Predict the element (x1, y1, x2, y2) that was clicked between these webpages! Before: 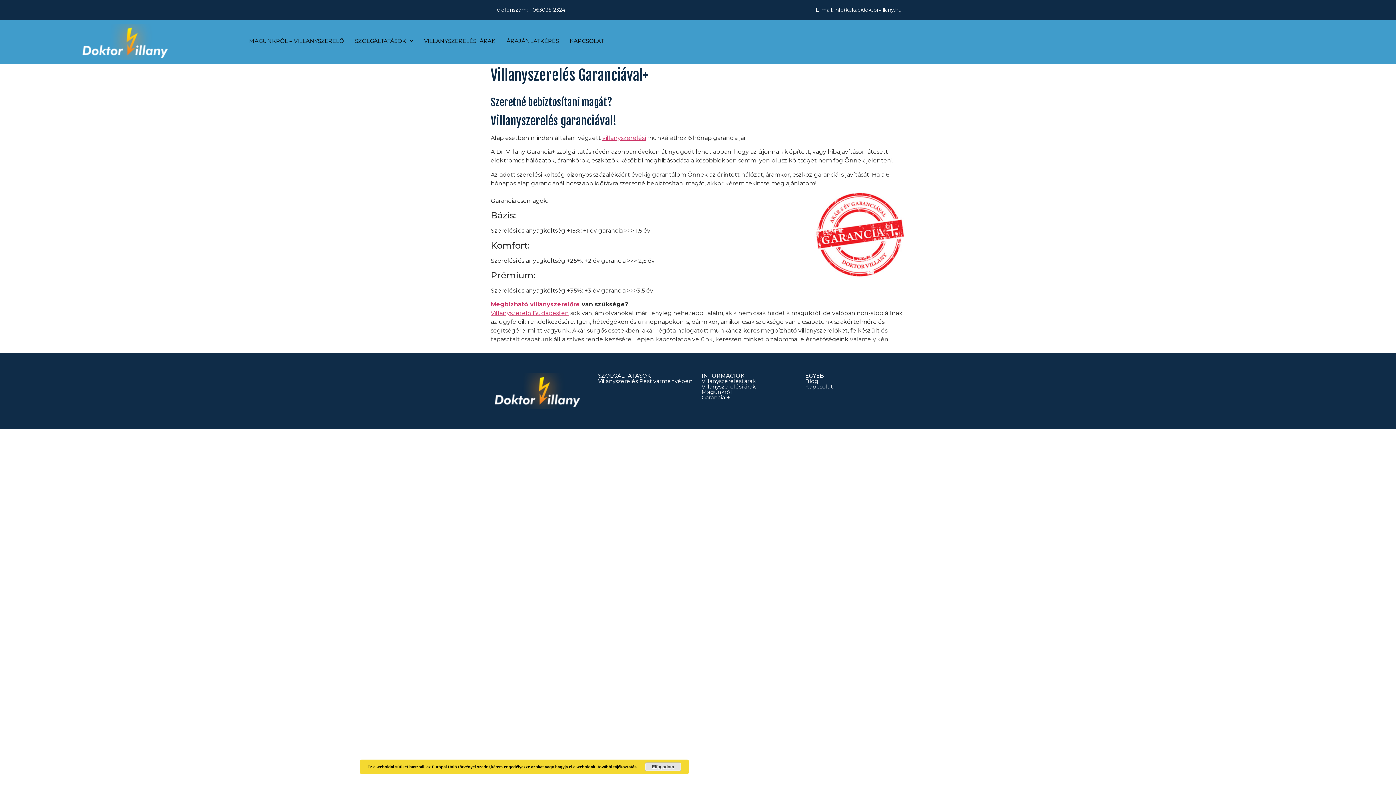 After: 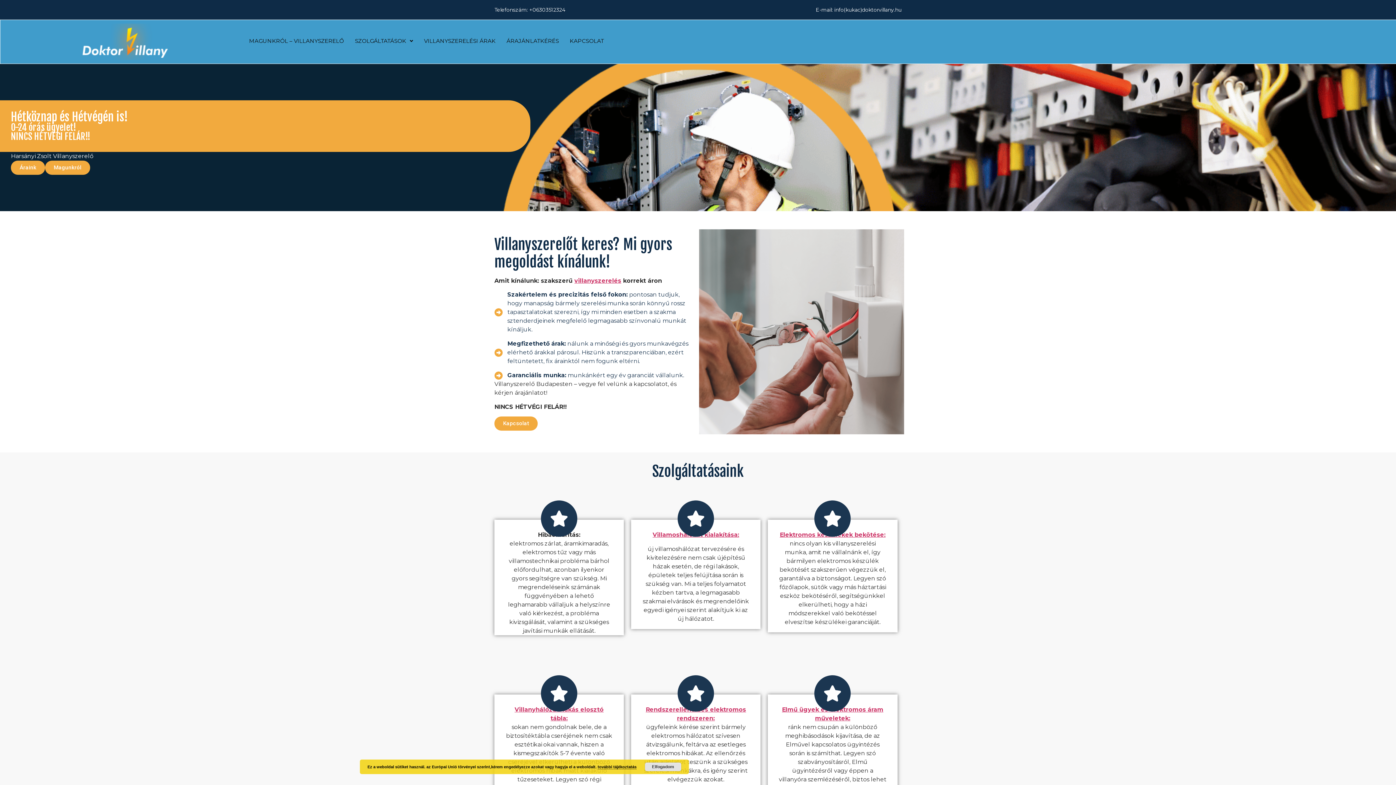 Action: bbox: (82, 23, 169, 60)